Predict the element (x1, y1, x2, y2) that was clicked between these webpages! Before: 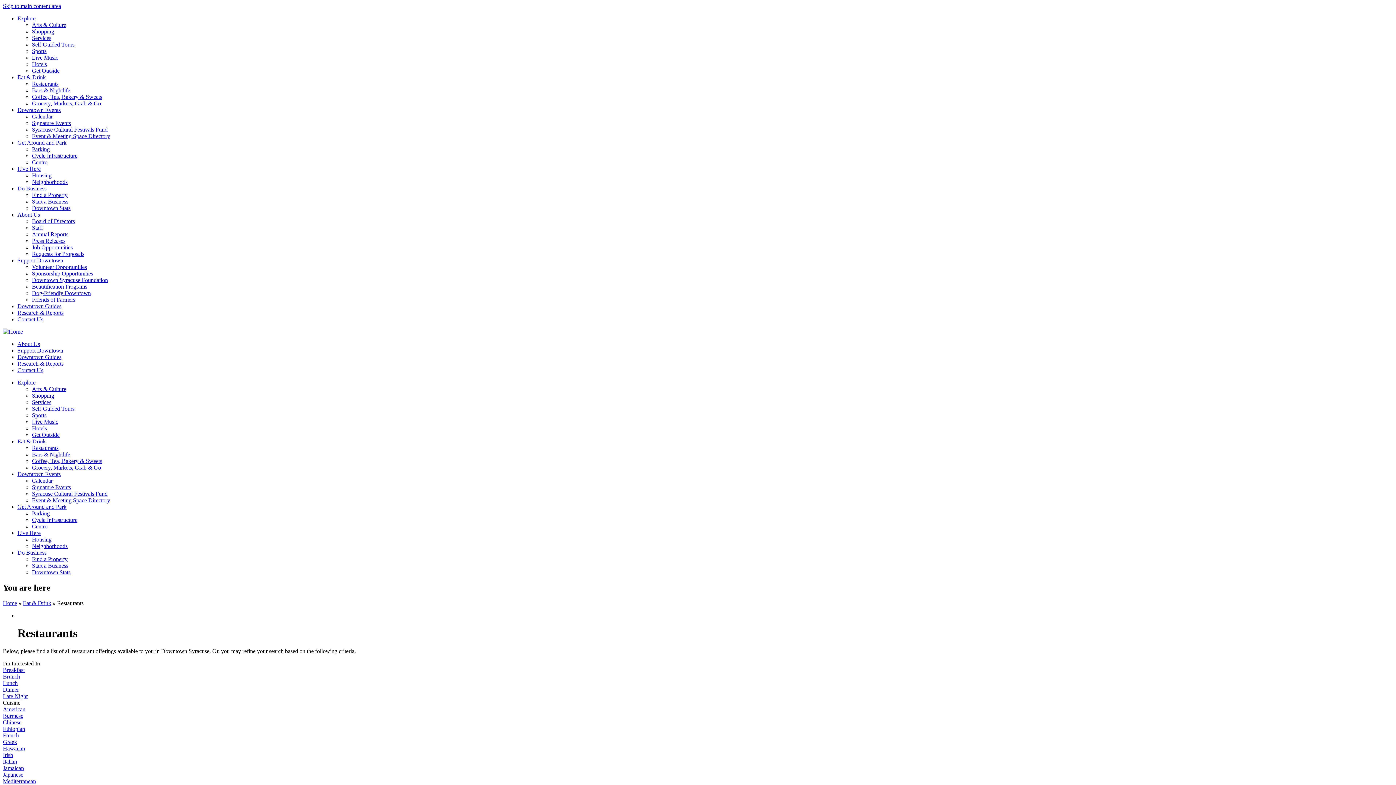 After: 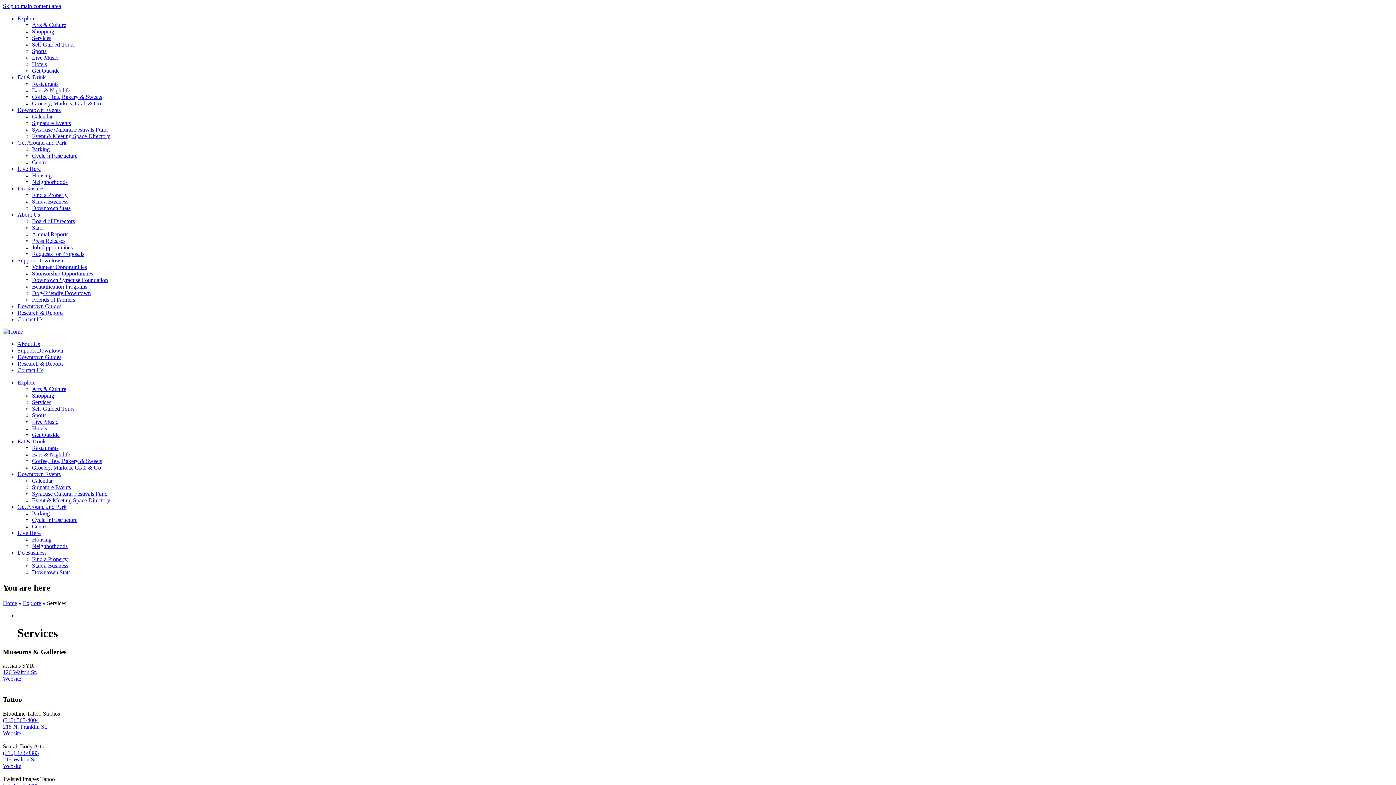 Action: label: Services bbox: (32, 399, 51, 405)